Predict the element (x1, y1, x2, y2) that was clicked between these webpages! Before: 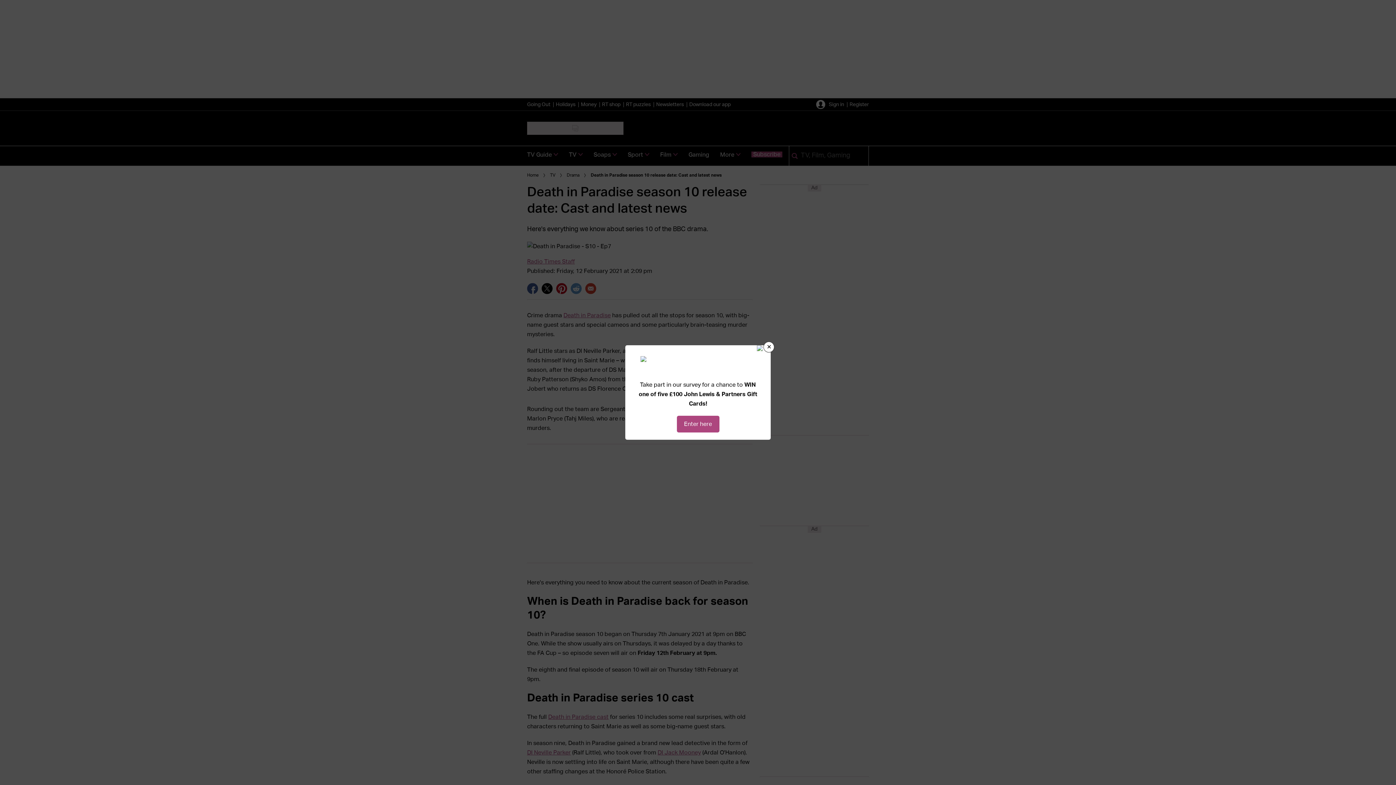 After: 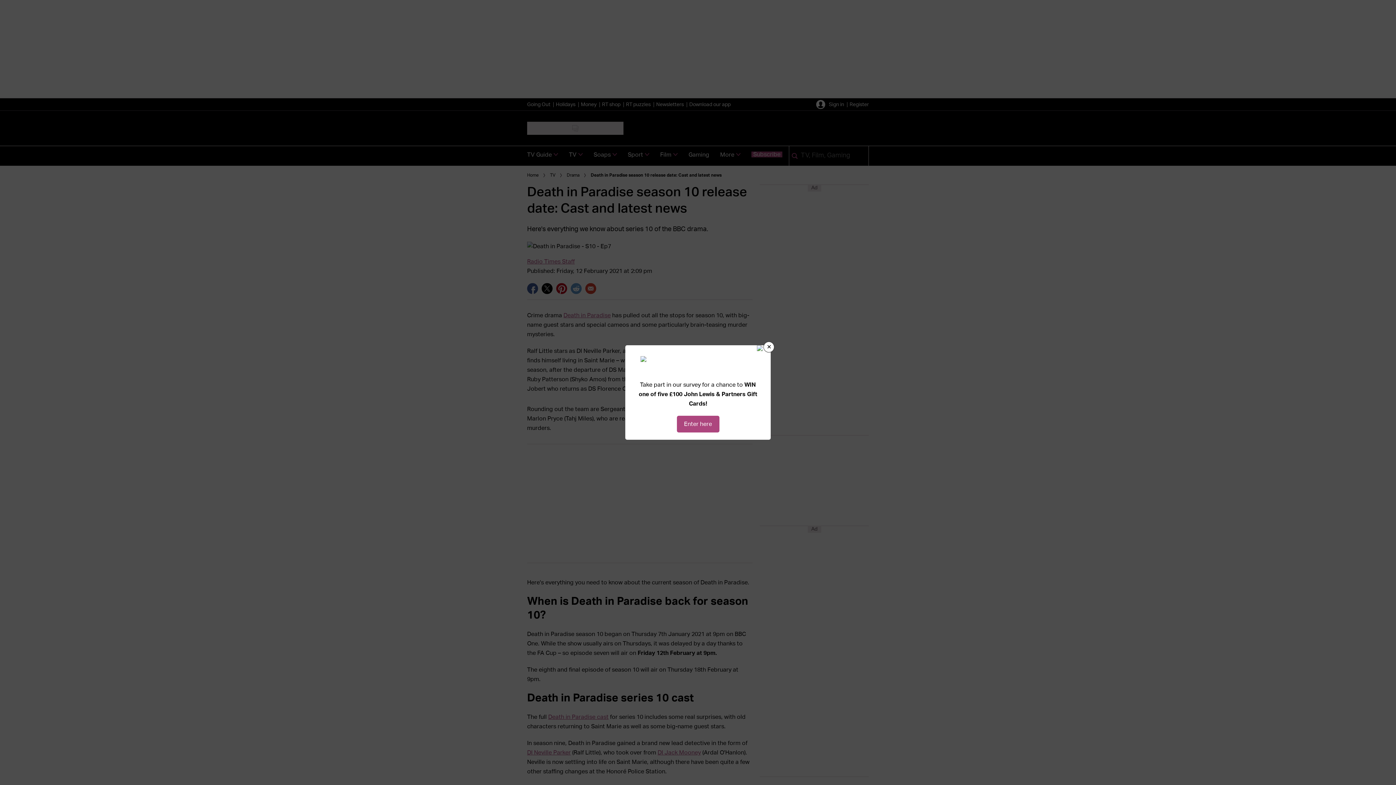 Action: label: Enter here bbox: (676, 416, 719, 432)